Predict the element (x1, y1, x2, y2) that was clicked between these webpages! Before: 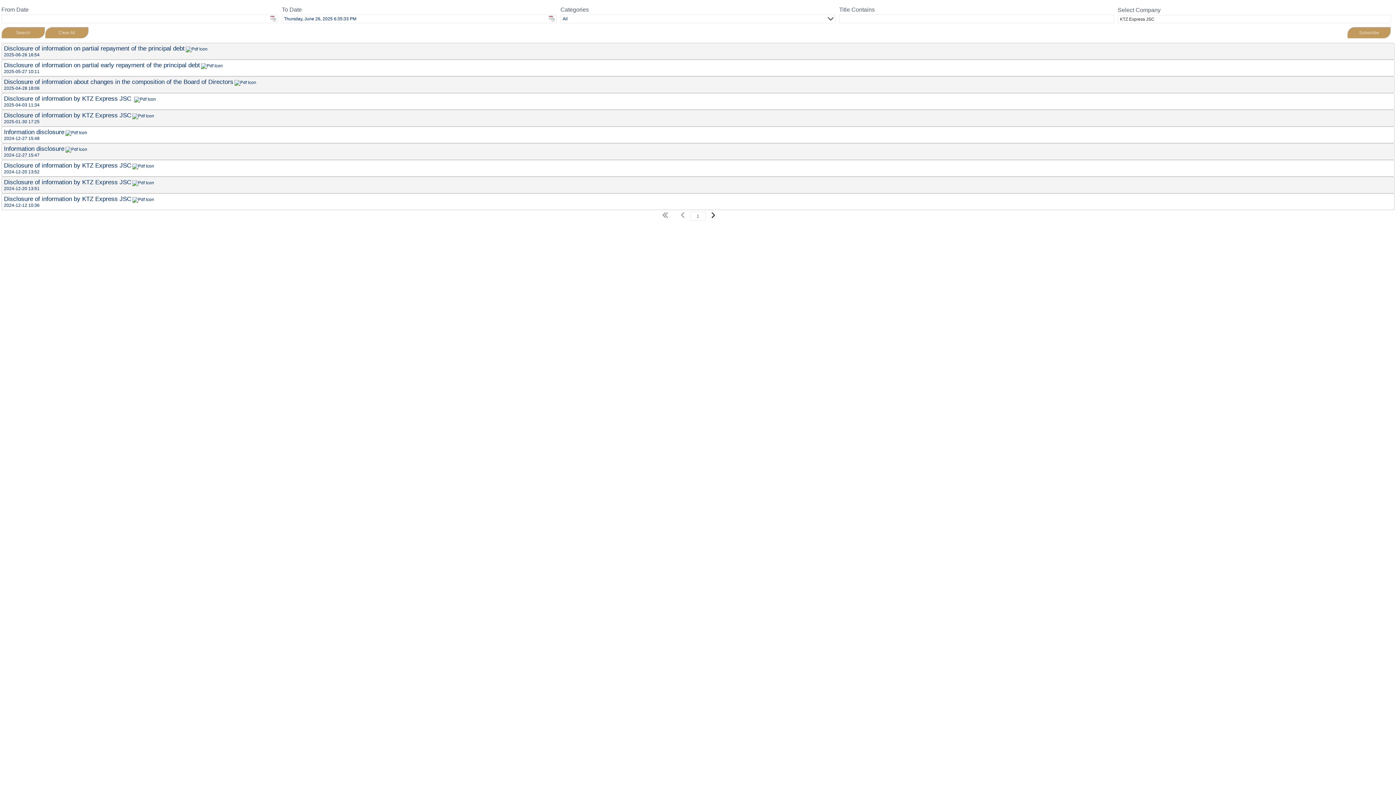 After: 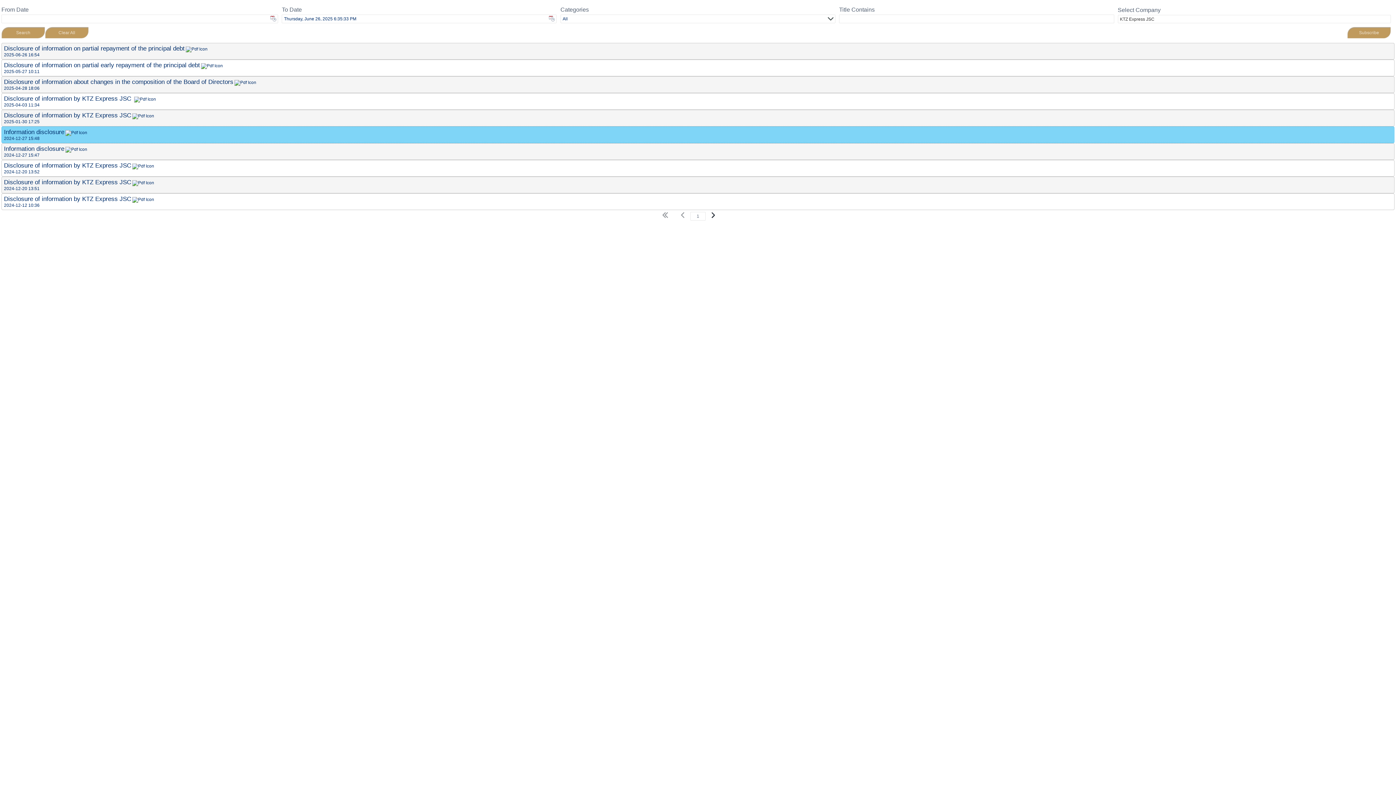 Action: label: Information disclosure bbox: (4, 128, 64, 135)